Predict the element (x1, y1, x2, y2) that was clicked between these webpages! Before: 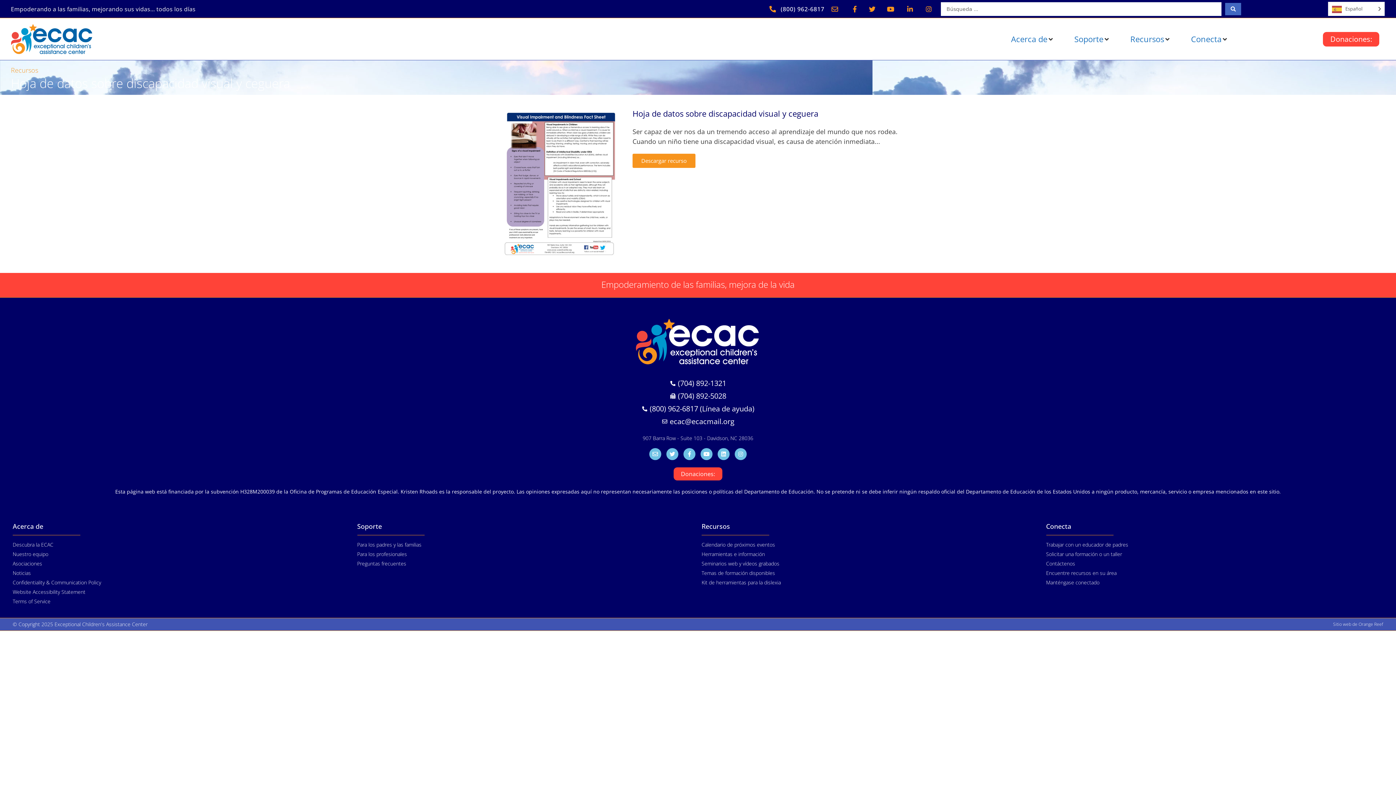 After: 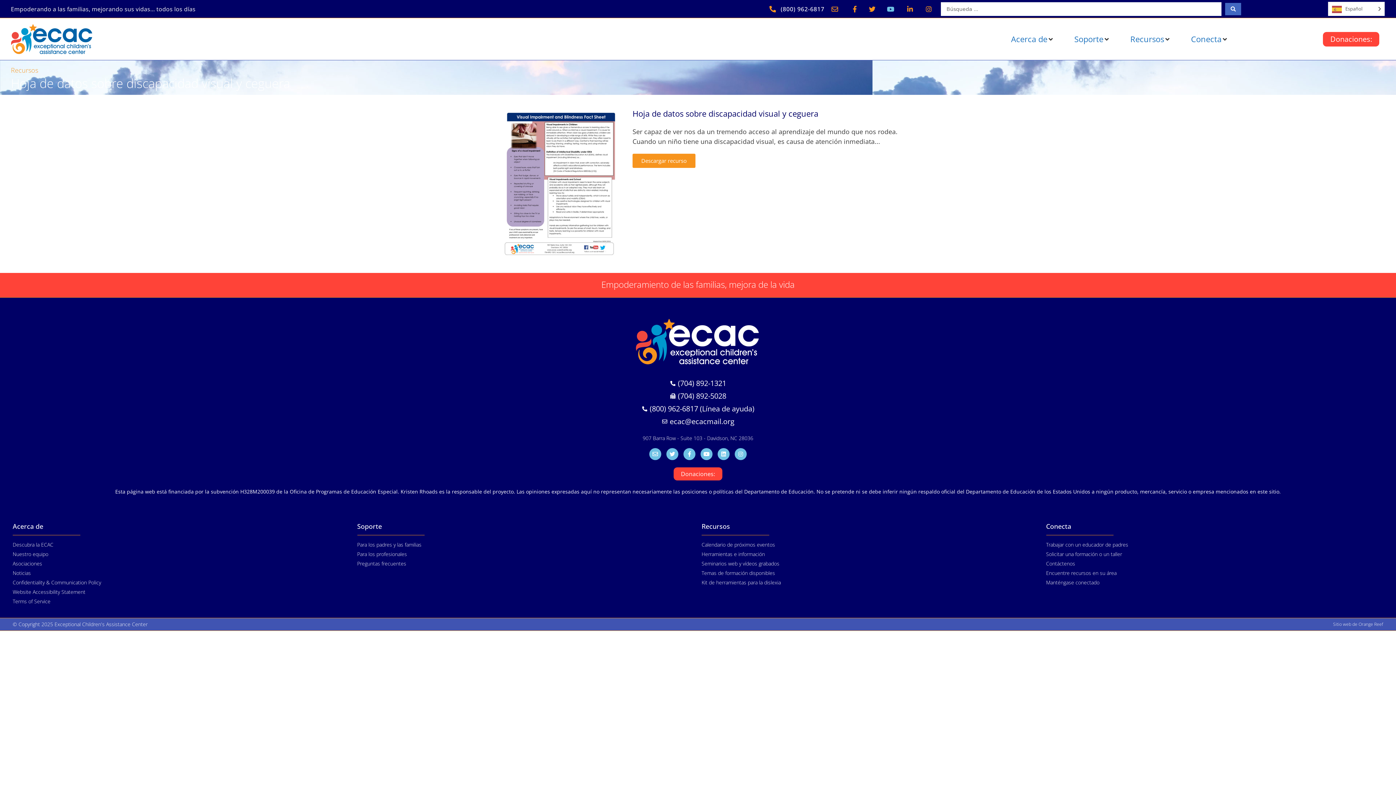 Action: bbox: (886, 5, 899, 12)